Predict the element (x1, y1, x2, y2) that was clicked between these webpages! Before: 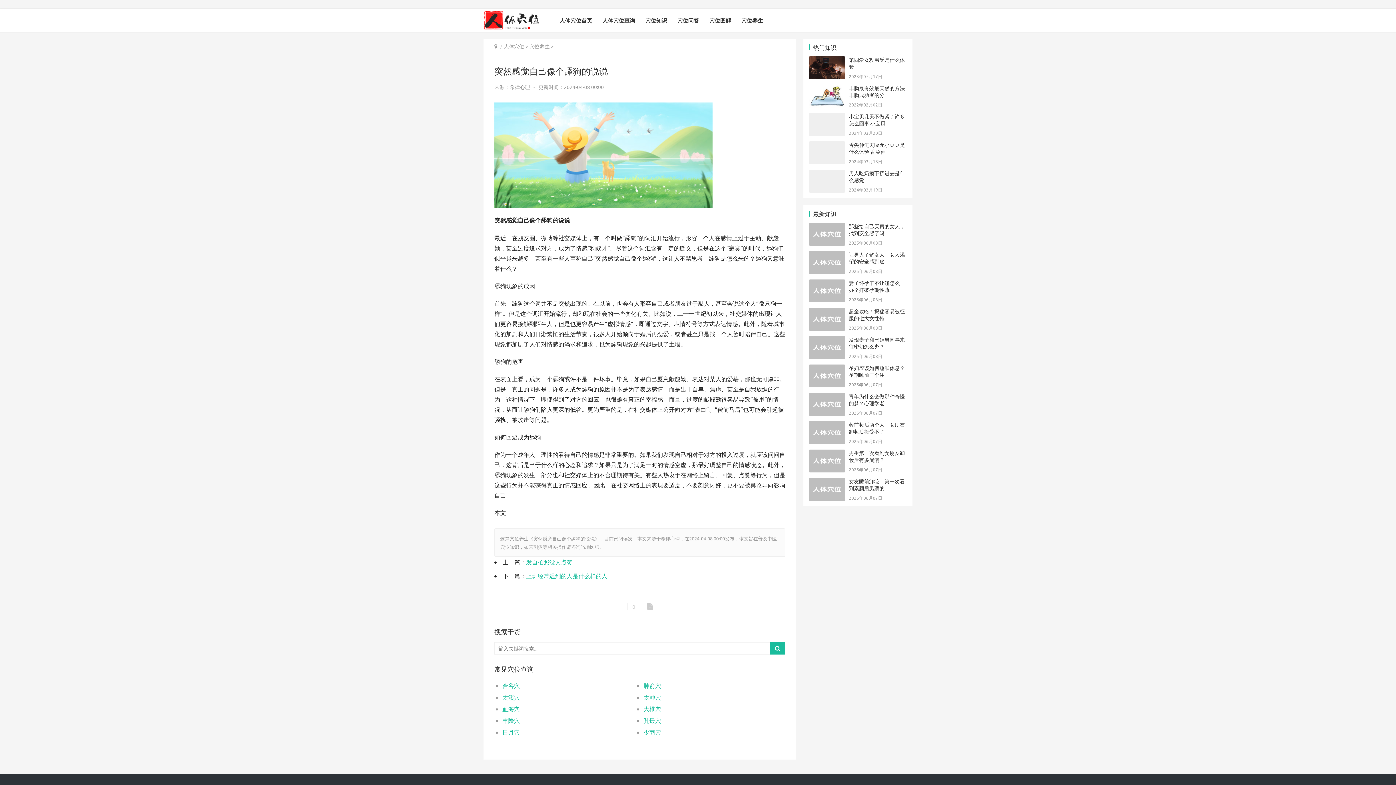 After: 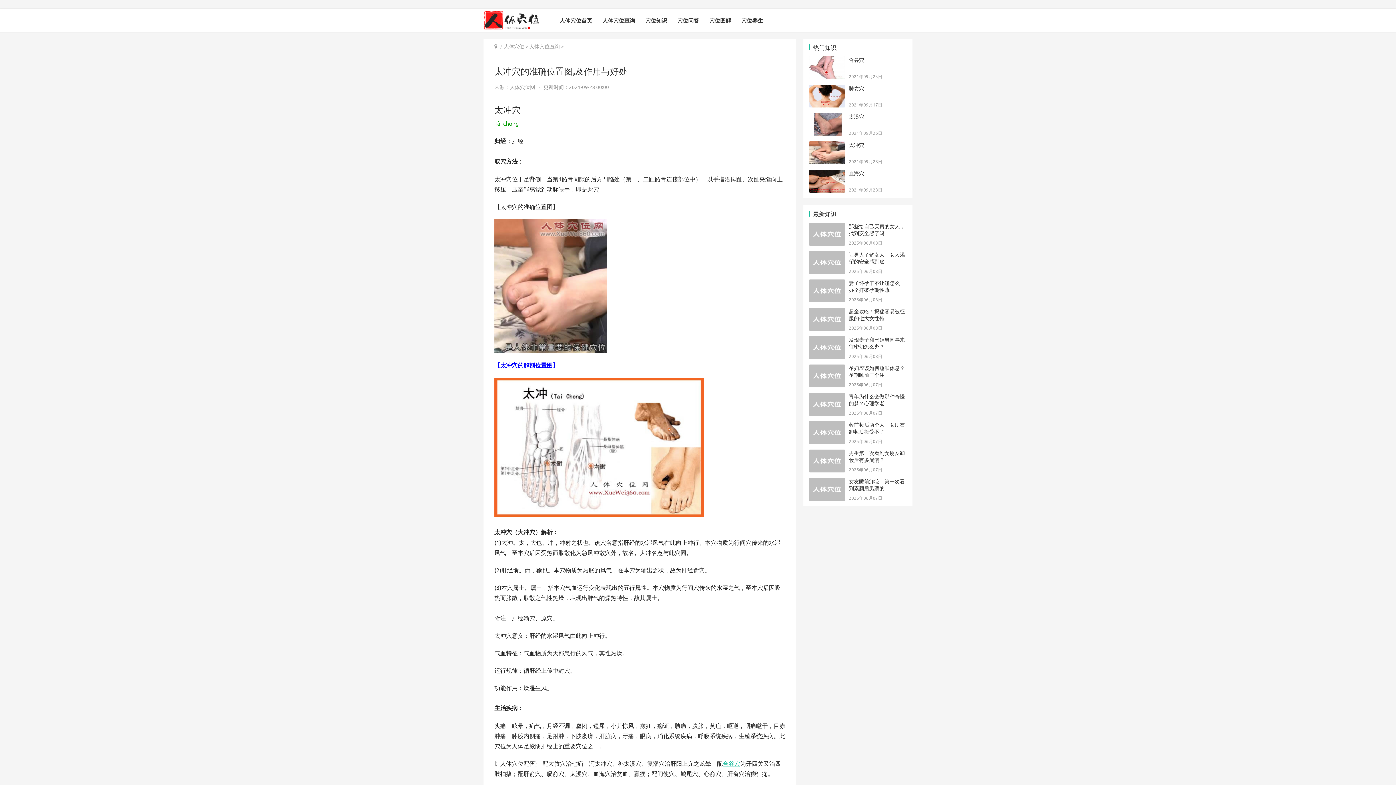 Action: bbox: (643, 691, 661, 703) label: 太冲穴